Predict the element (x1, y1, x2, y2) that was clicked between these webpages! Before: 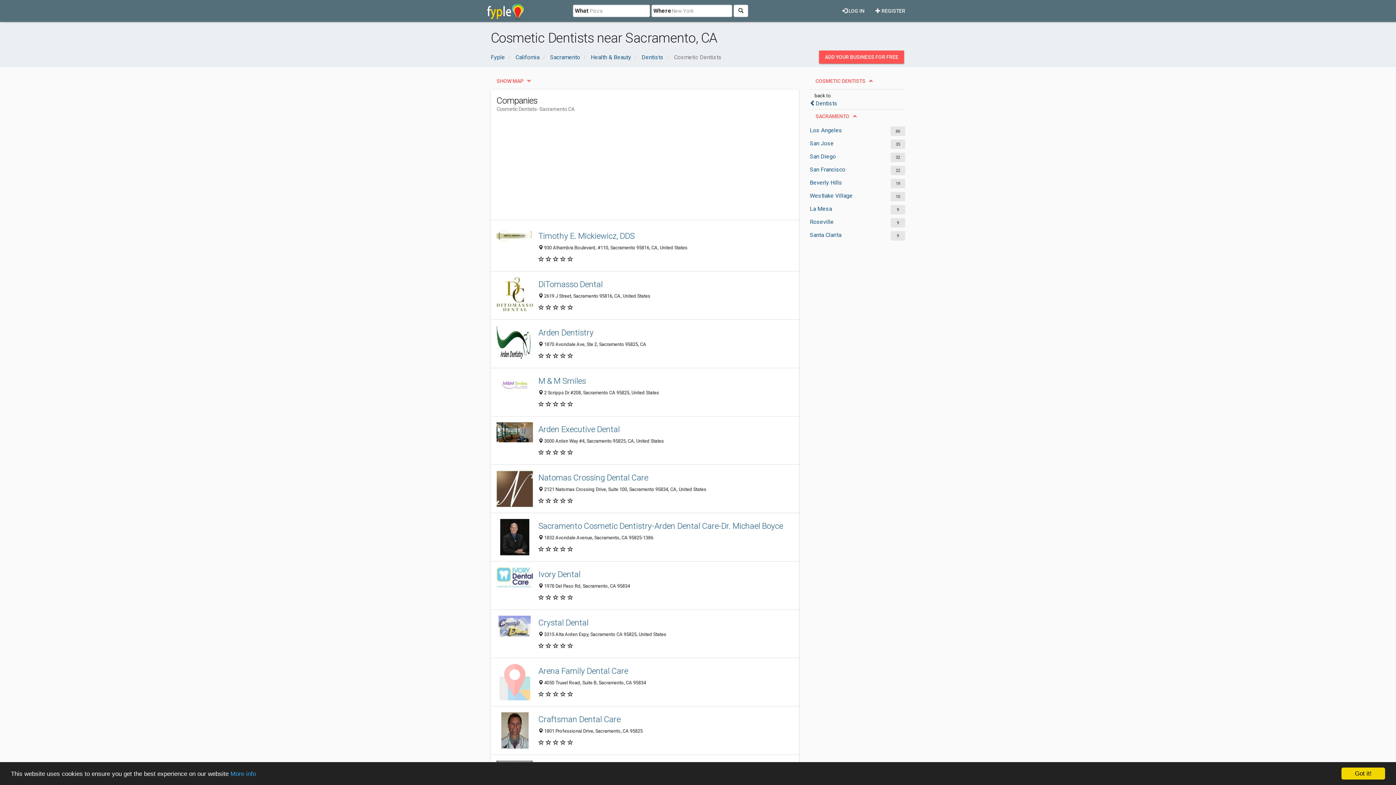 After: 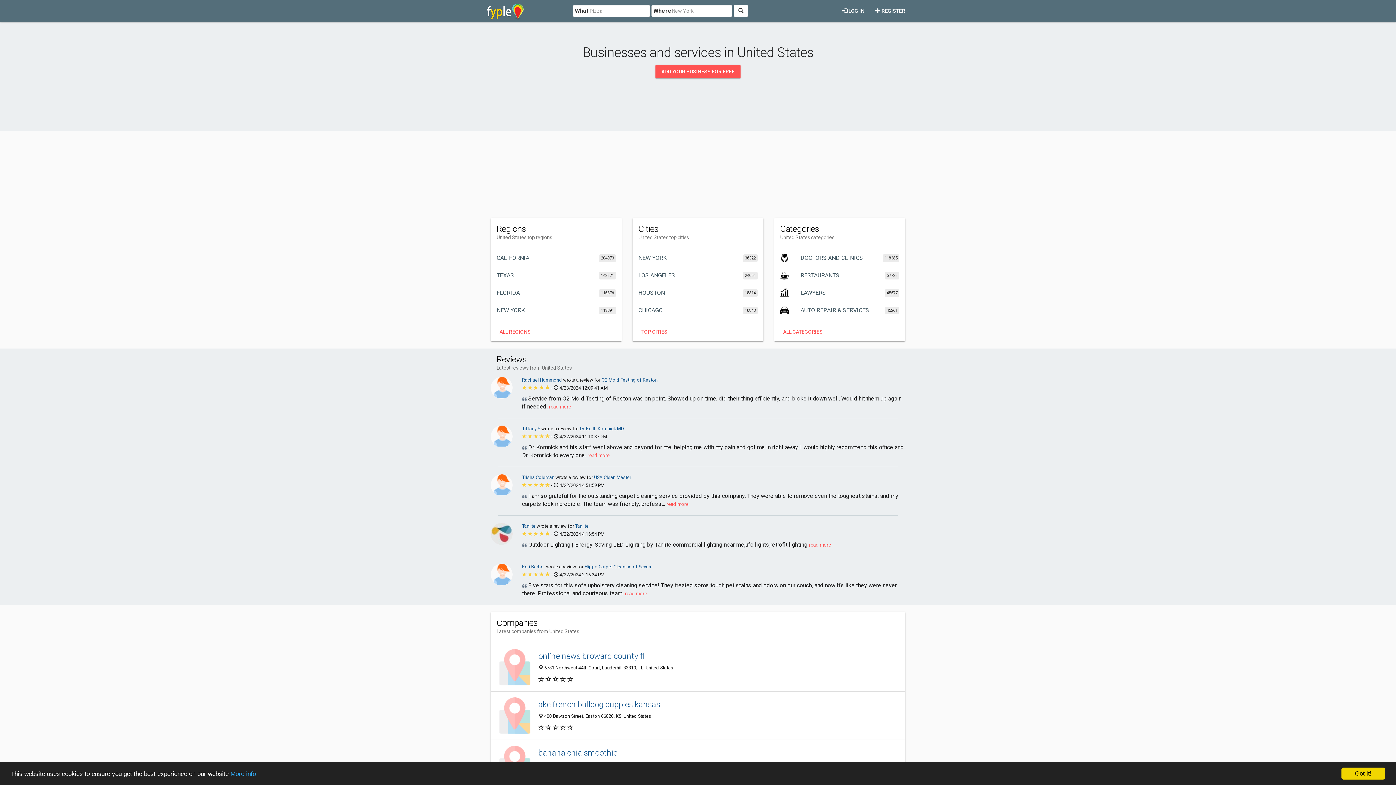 Action: label: Fyple bbox: (490, 53, 505, 60)